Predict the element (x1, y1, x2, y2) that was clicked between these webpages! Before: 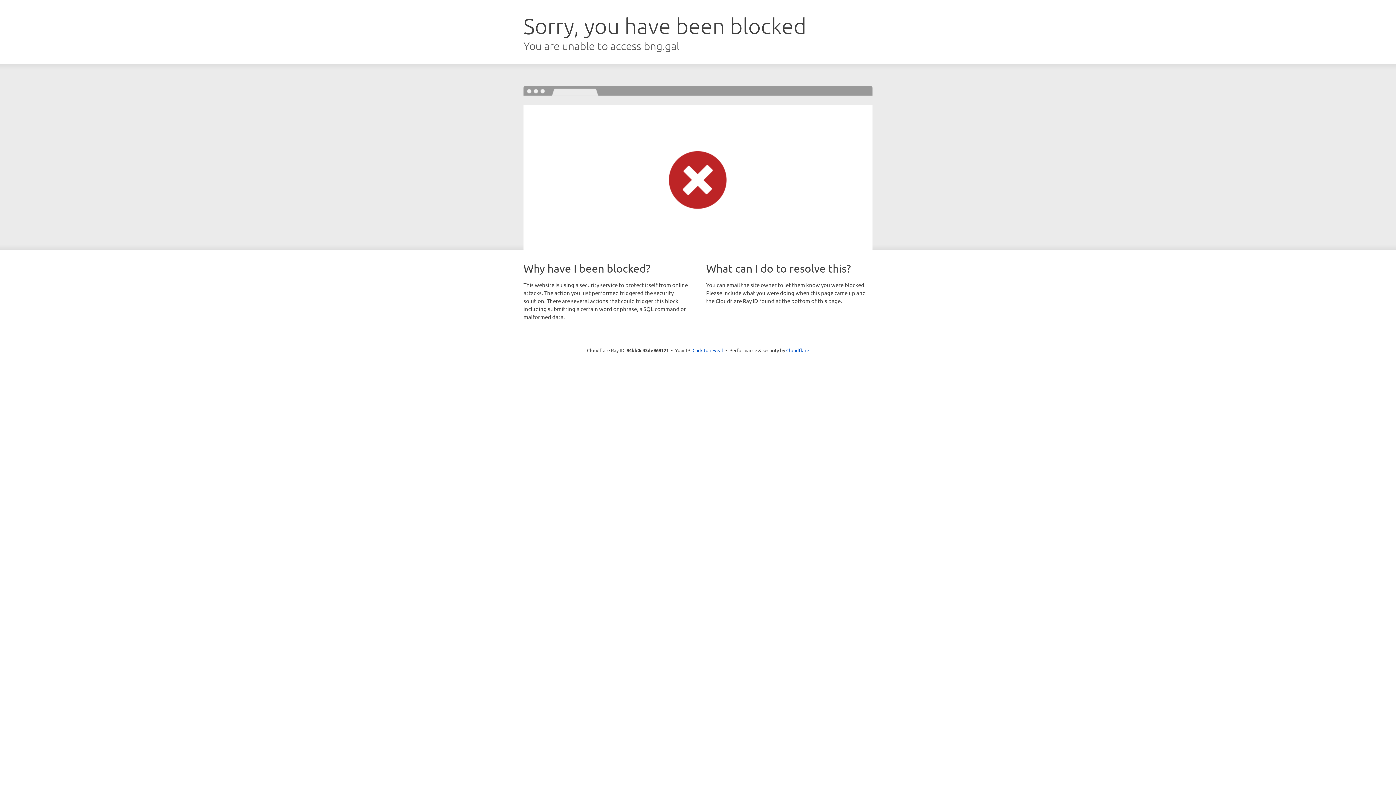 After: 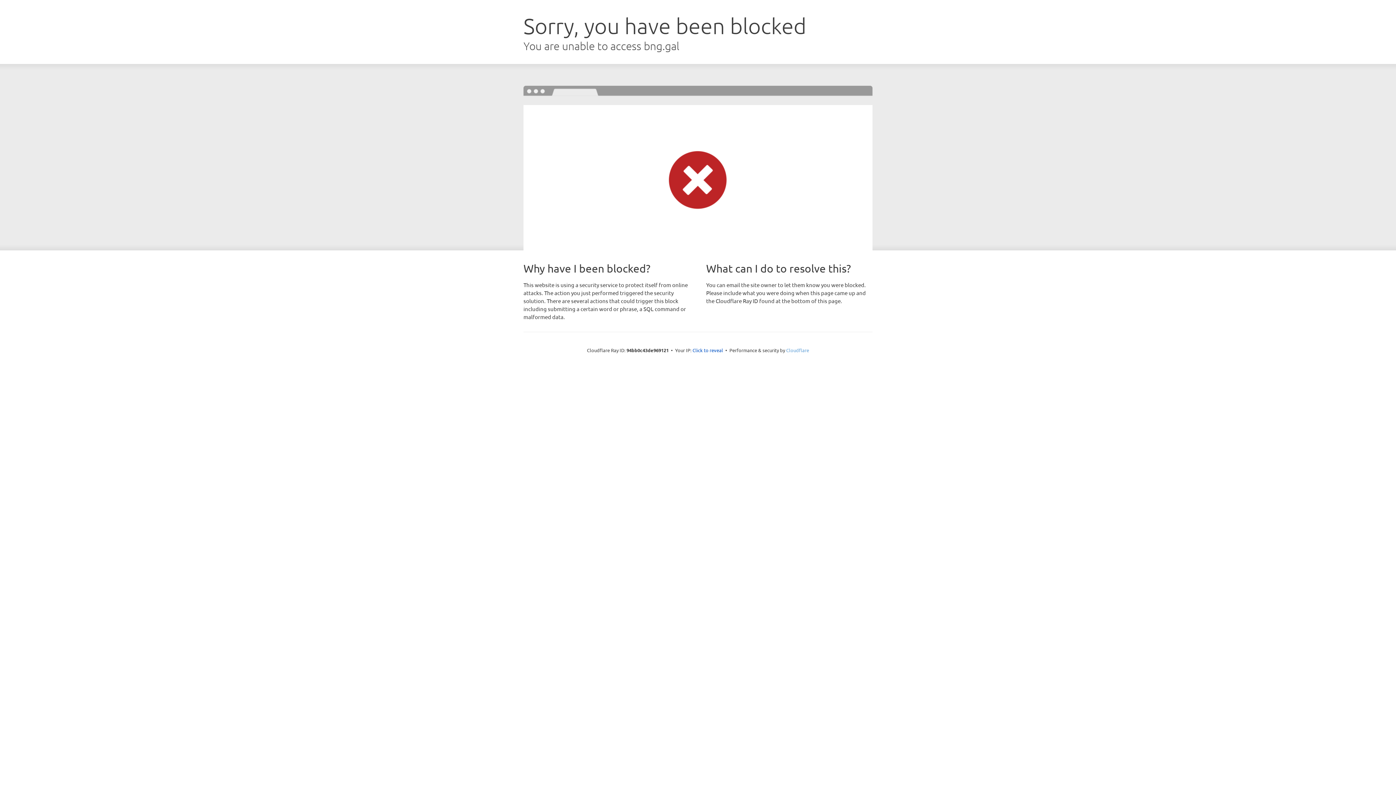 Action: label: Cloudflare bbox: (786, 347, 809, 353)